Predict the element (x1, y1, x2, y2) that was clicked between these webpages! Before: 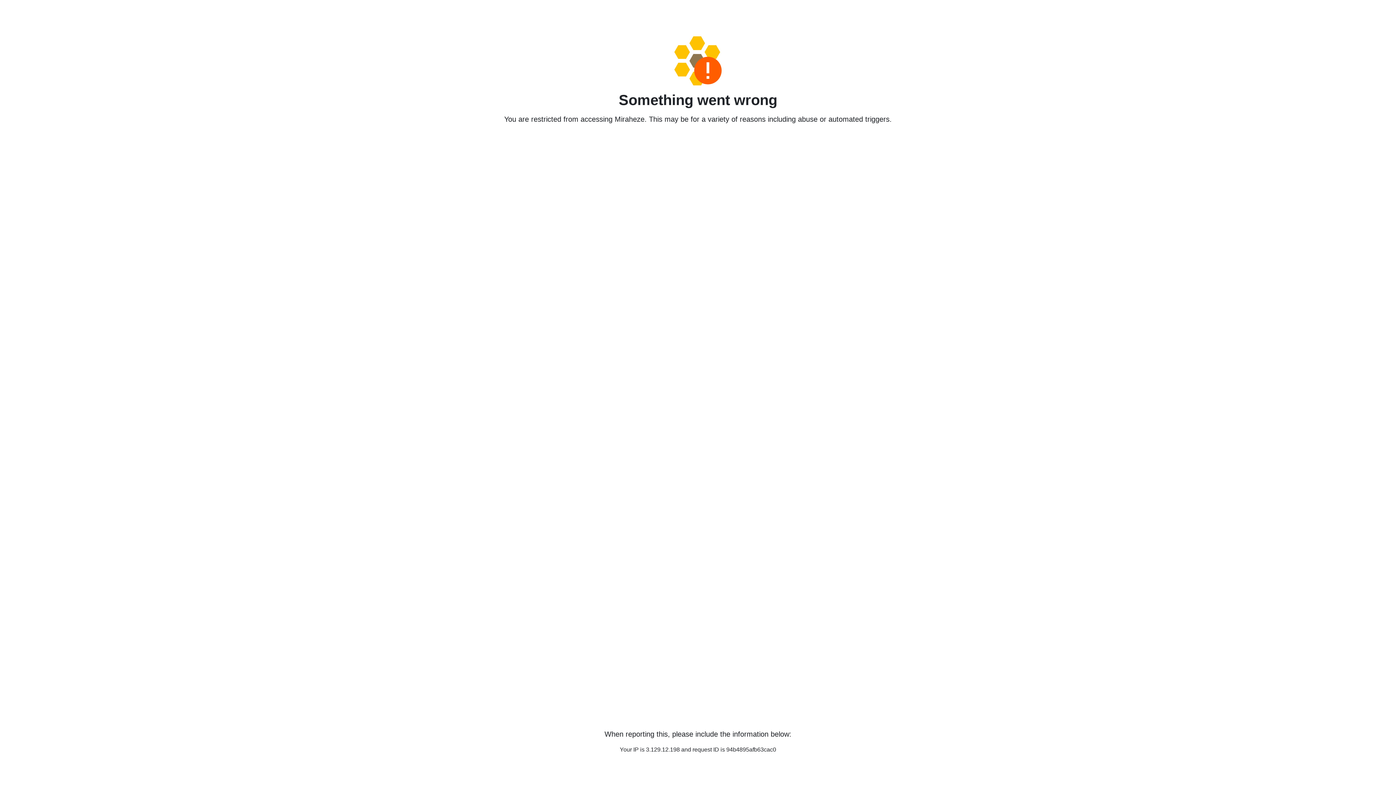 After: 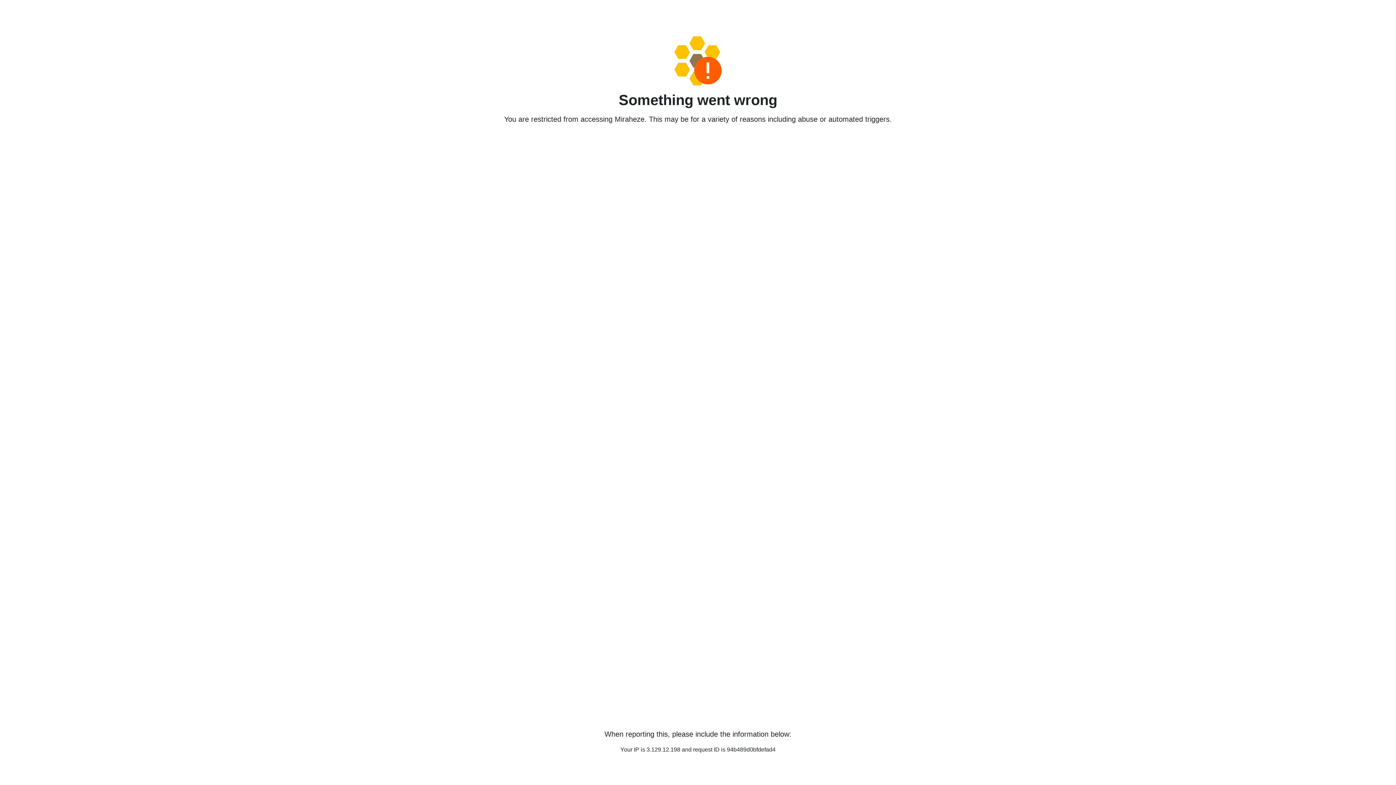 Action: bbox: (458, 36, 938, 85)